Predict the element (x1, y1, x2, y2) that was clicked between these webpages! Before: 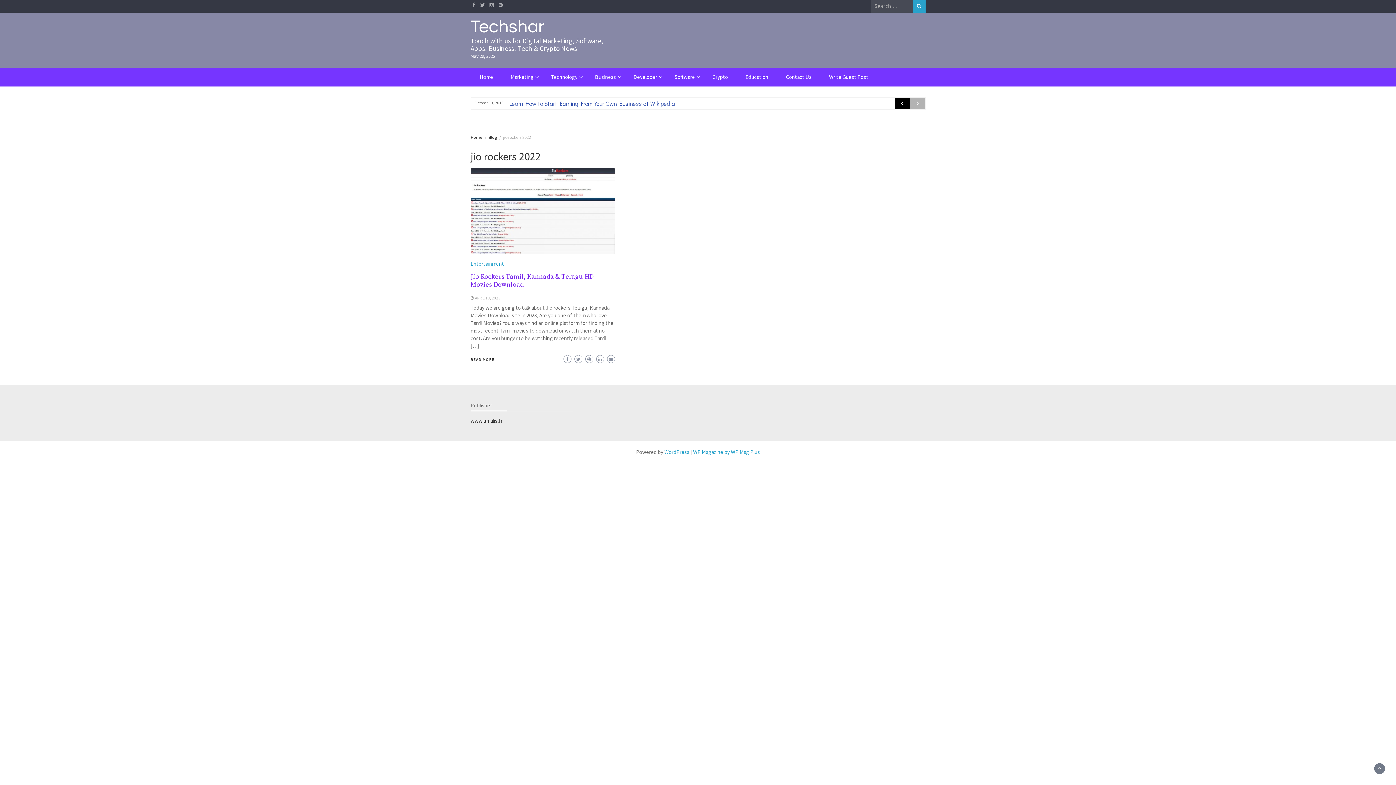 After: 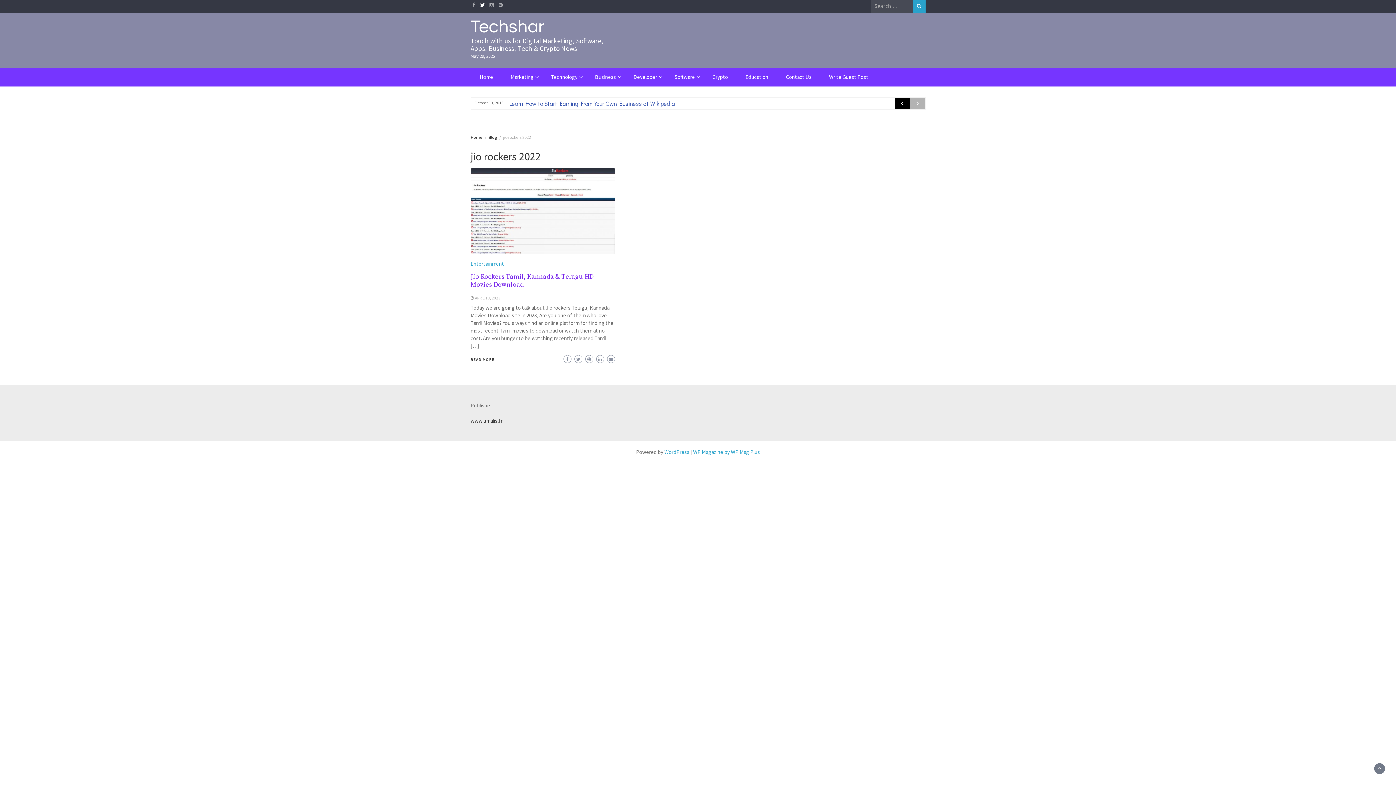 Action: bbox: (478, 0, 486, 10)